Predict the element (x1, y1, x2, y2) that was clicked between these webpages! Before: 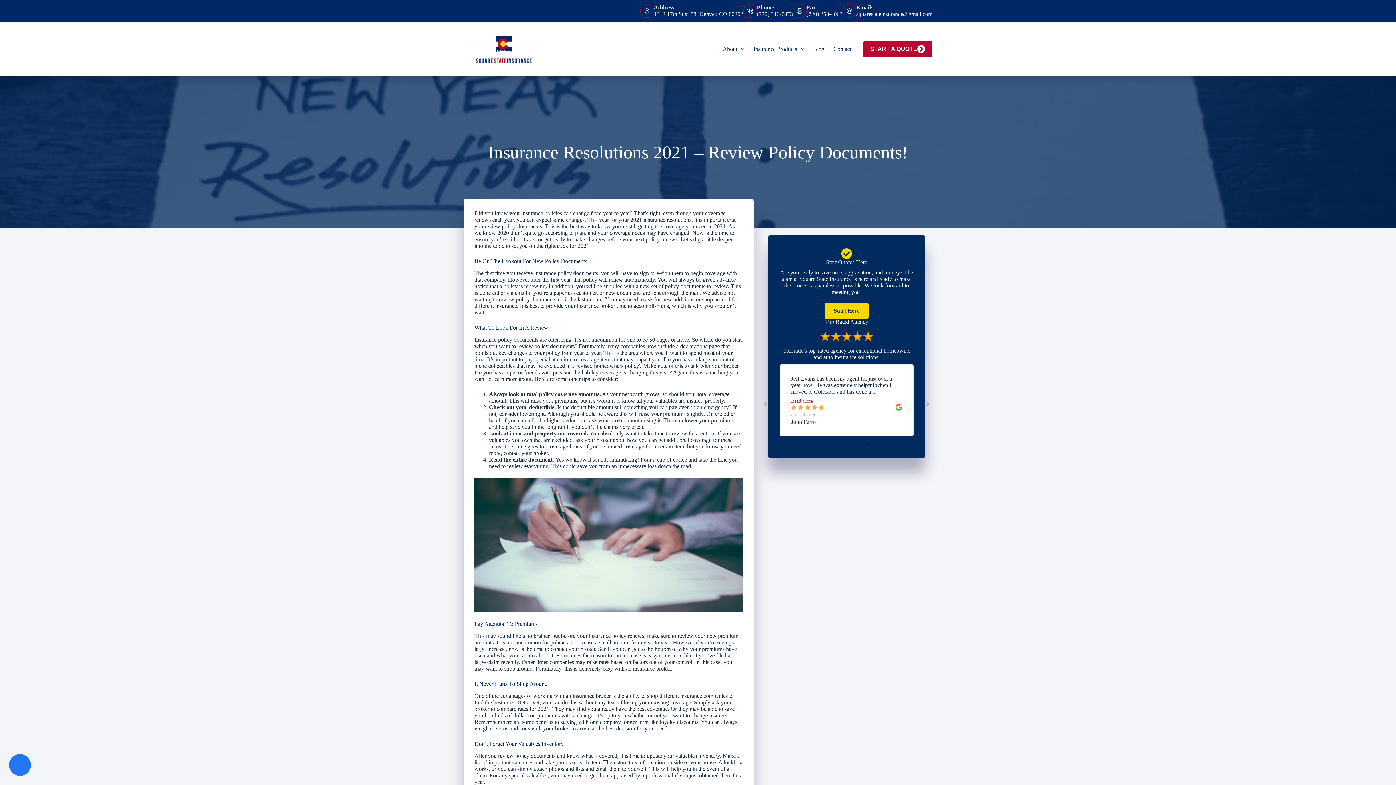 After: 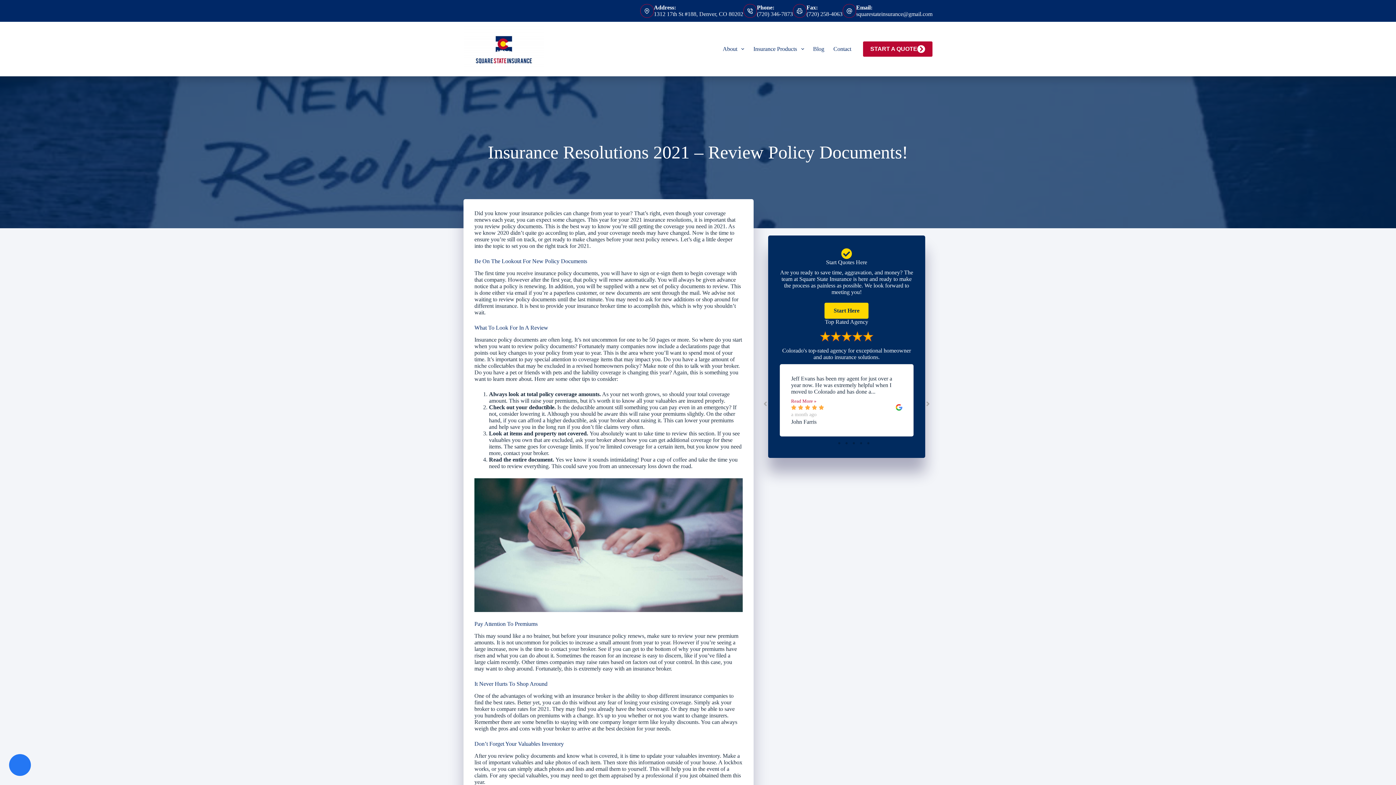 Action: bbox: (806, 10, 842, 17) label: (720) 258-4063